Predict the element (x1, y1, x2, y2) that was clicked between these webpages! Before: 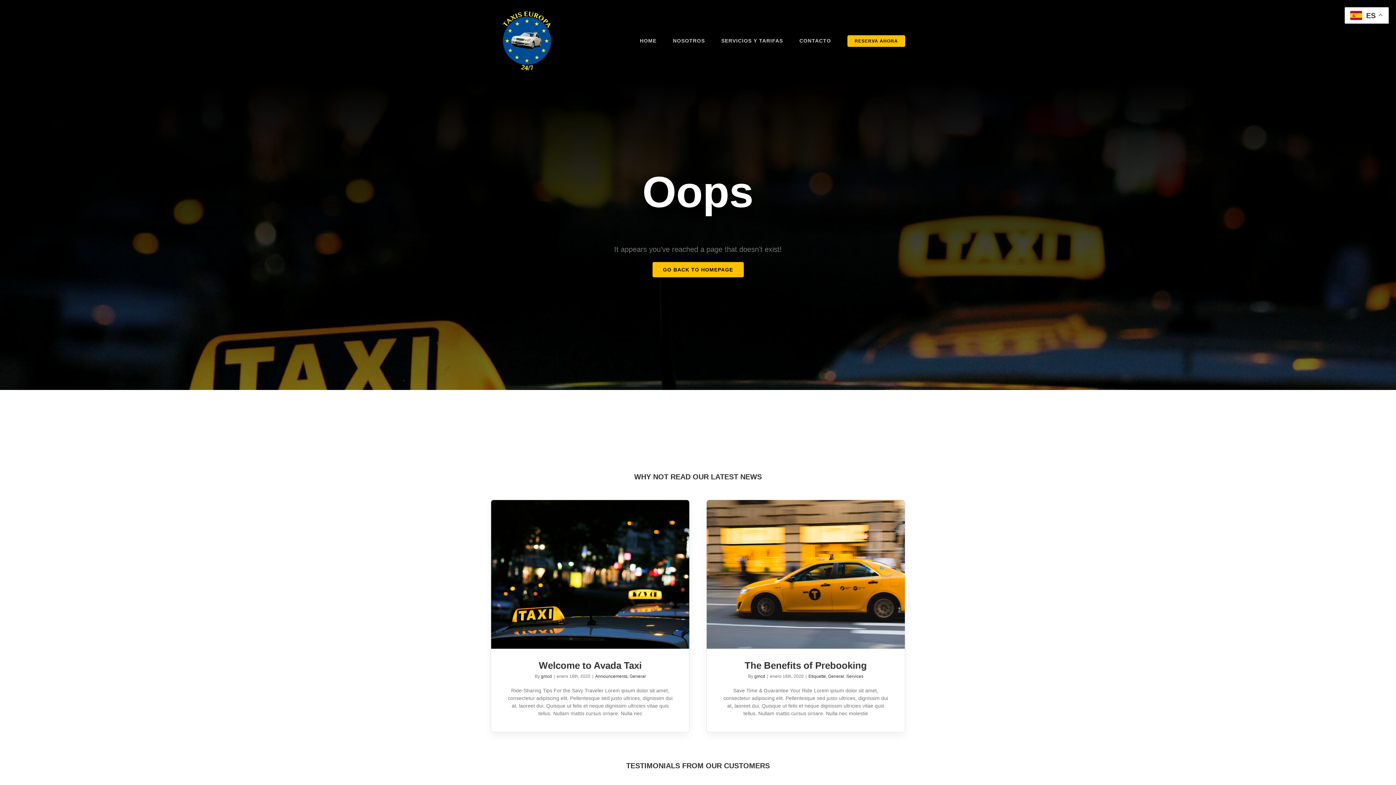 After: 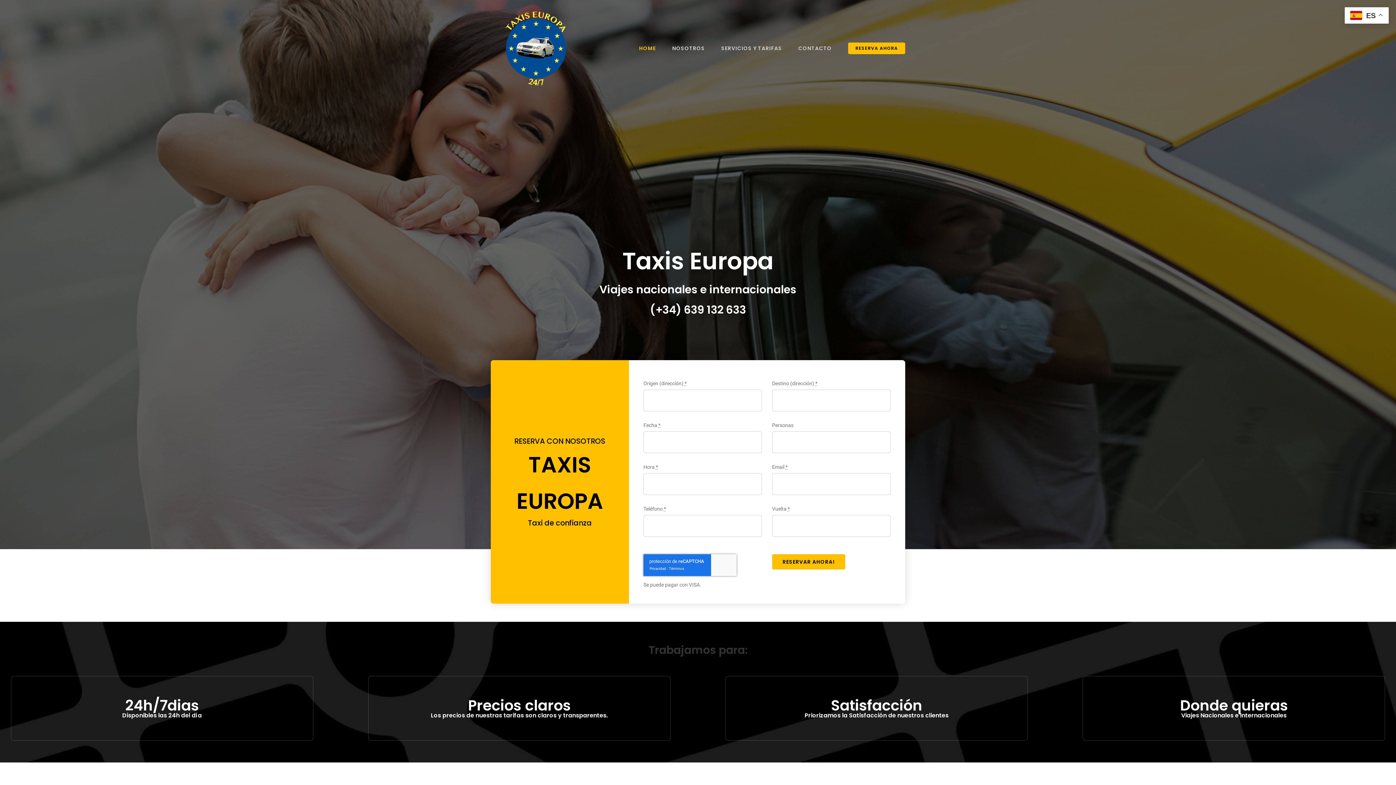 Action: label: HOME bbox: (640, 30, 656, 51)